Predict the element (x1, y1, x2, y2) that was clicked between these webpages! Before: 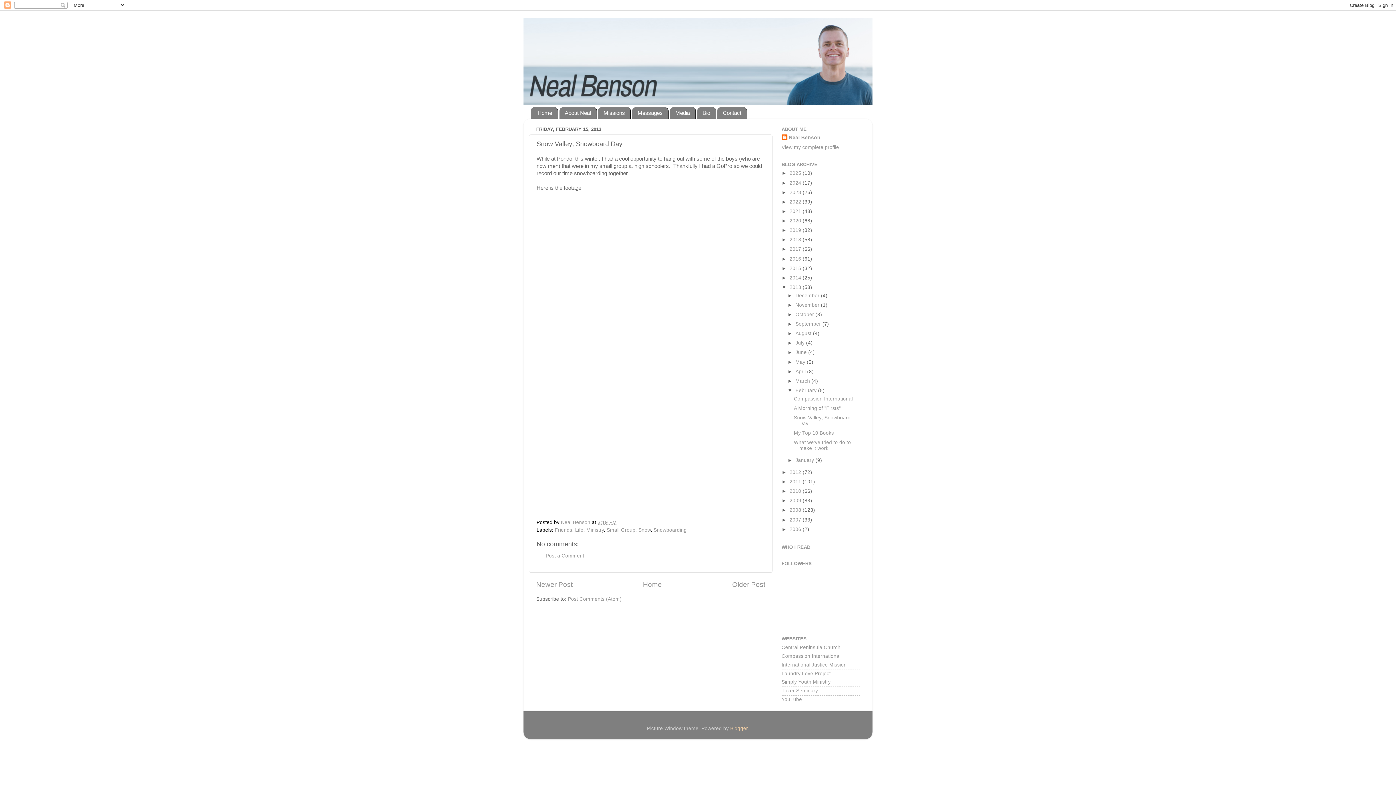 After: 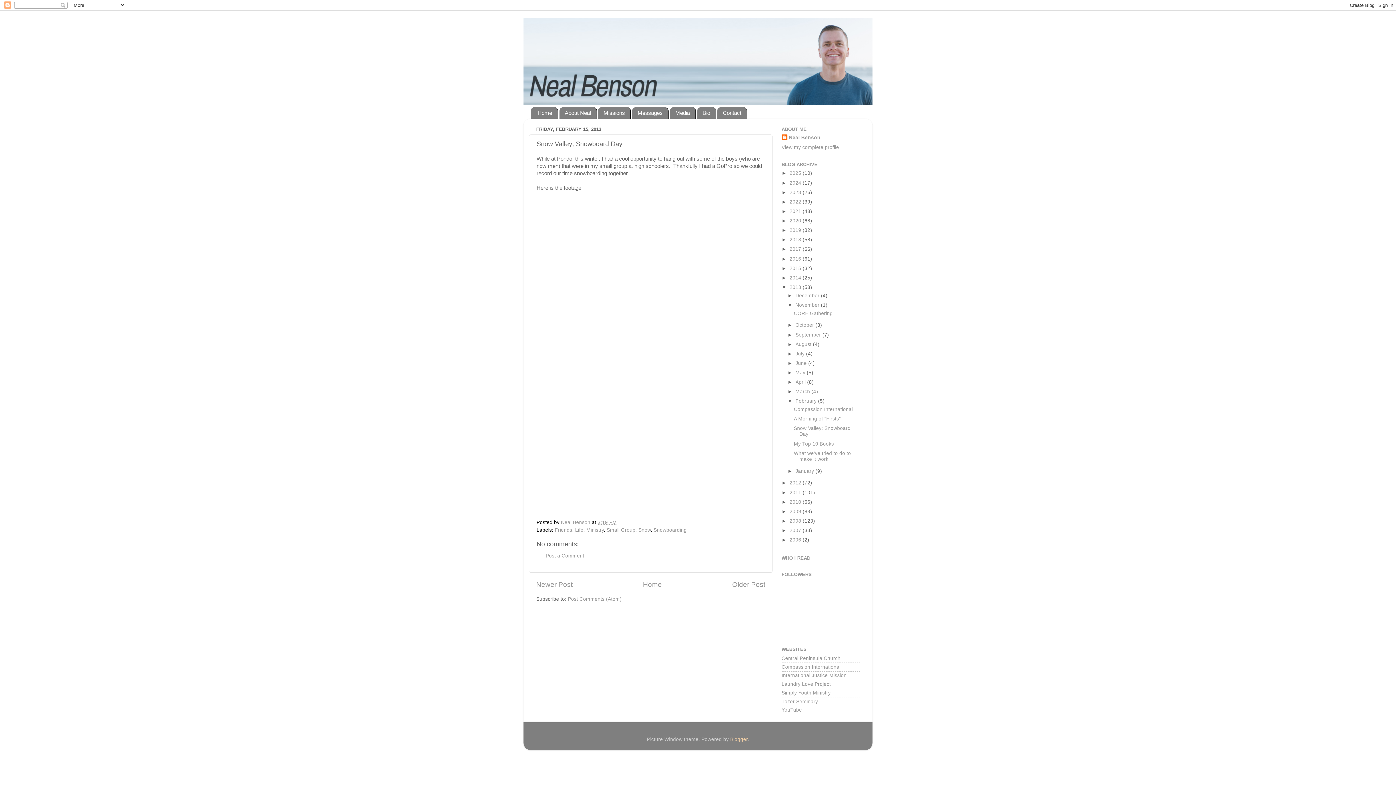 Action: label: ►   bbox: (787, 302, 795, 307)